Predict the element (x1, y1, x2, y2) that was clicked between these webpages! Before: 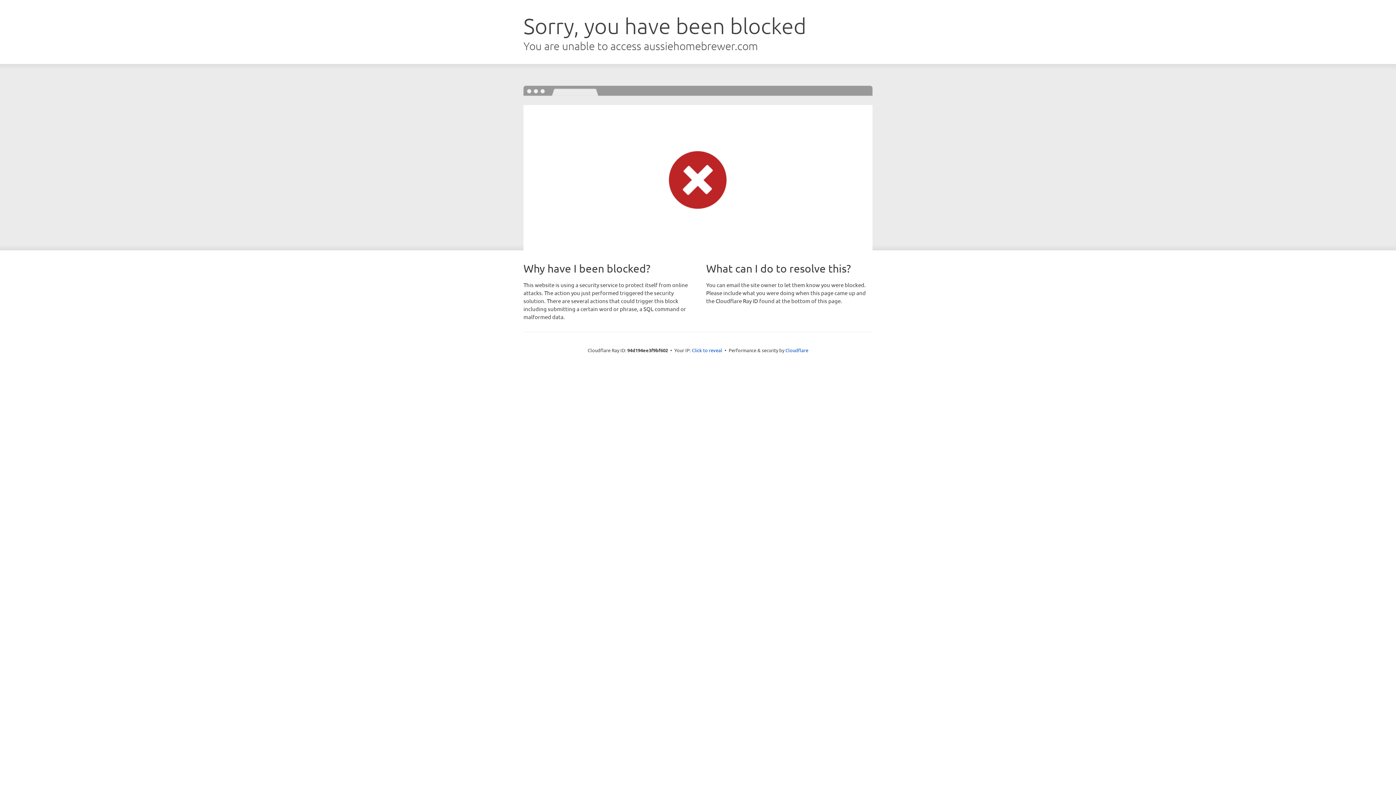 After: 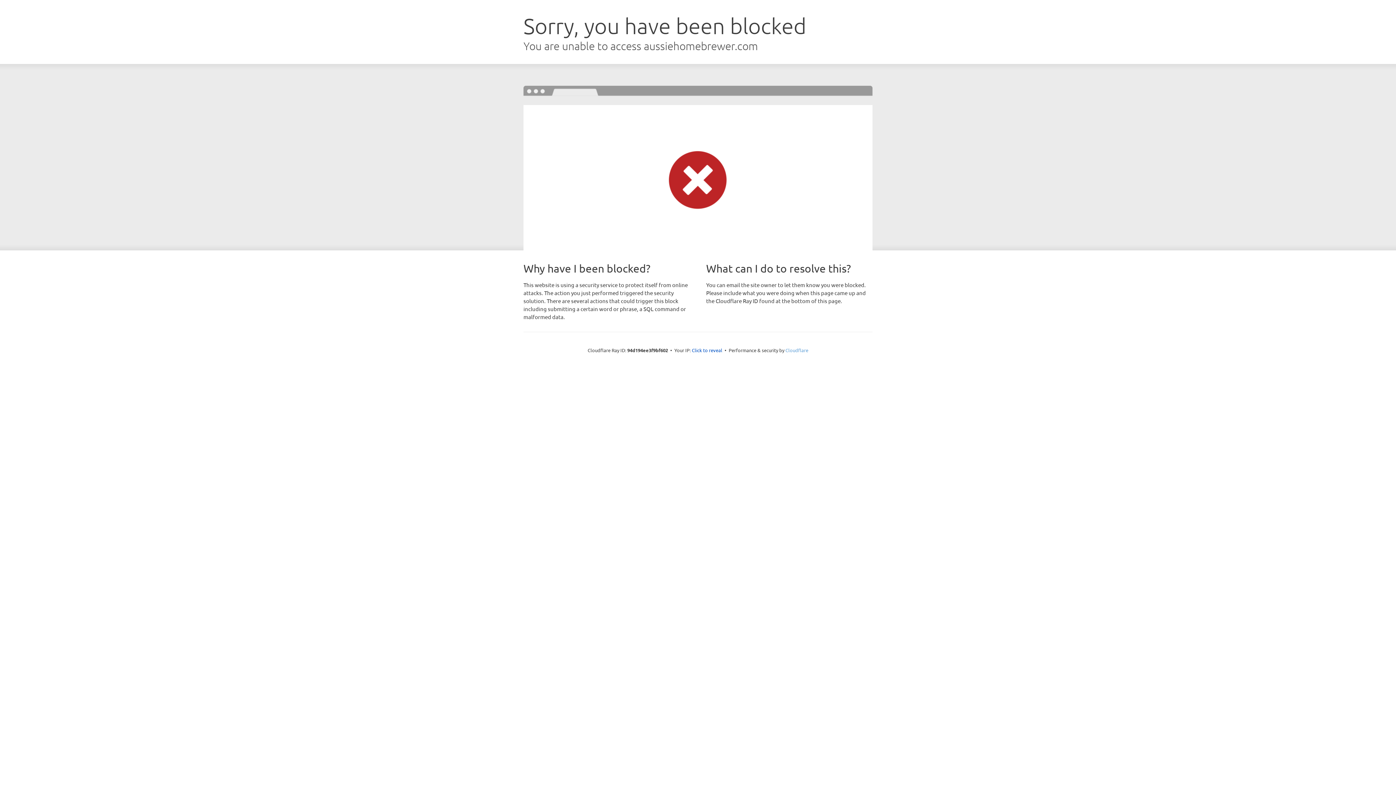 Action: label: Cloudflare bbox: (785, 347, 808, 353)